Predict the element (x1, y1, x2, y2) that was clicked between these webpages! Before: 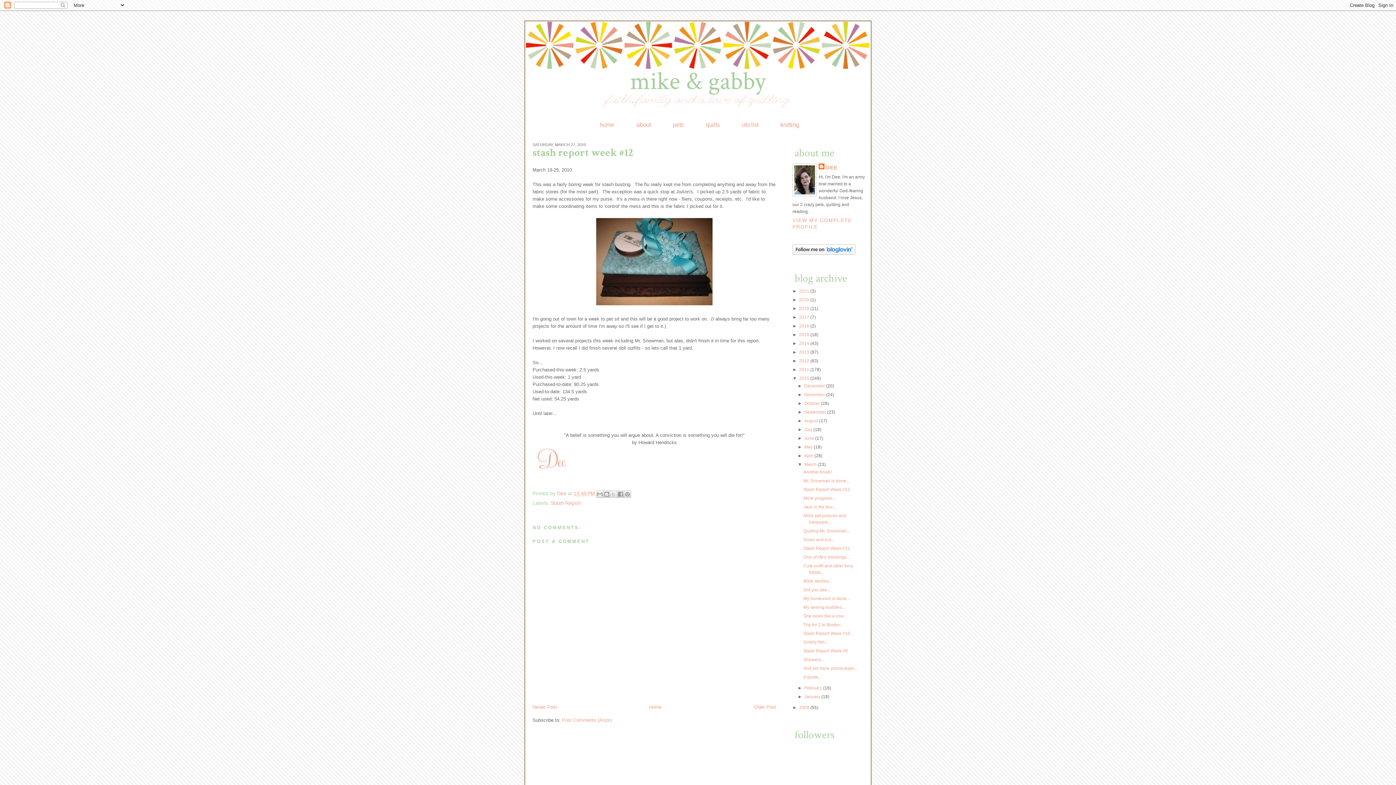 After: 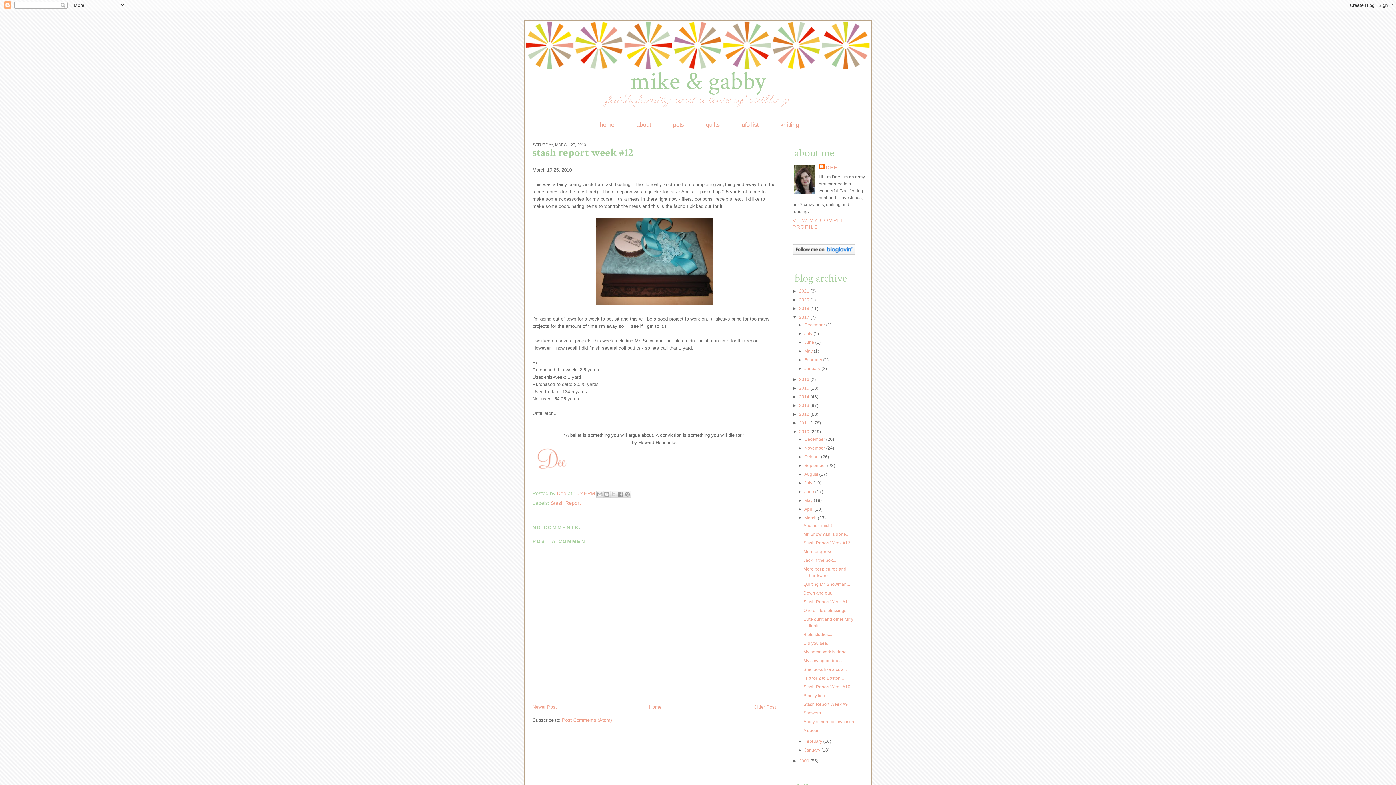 Action: label: ►   bbox: (792, 314, 799, 320)